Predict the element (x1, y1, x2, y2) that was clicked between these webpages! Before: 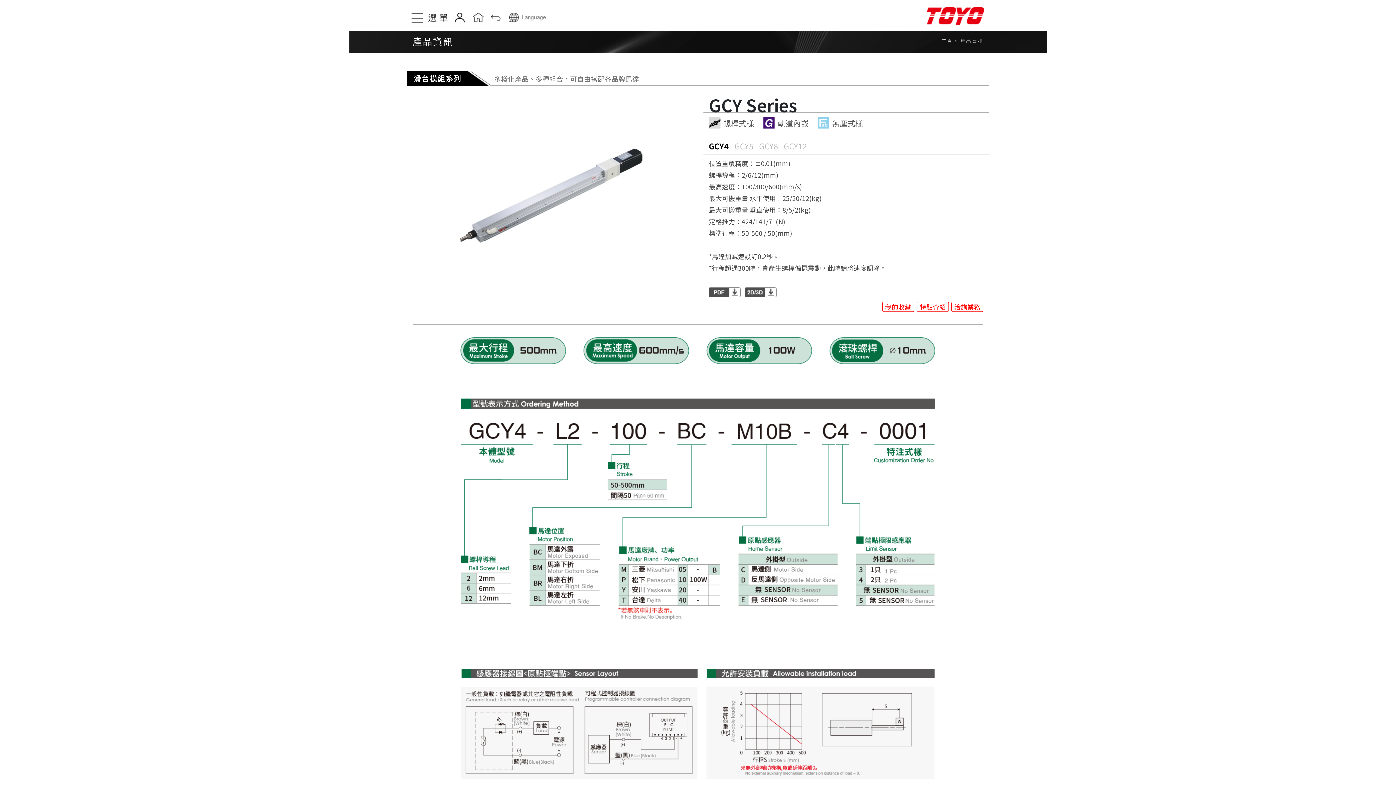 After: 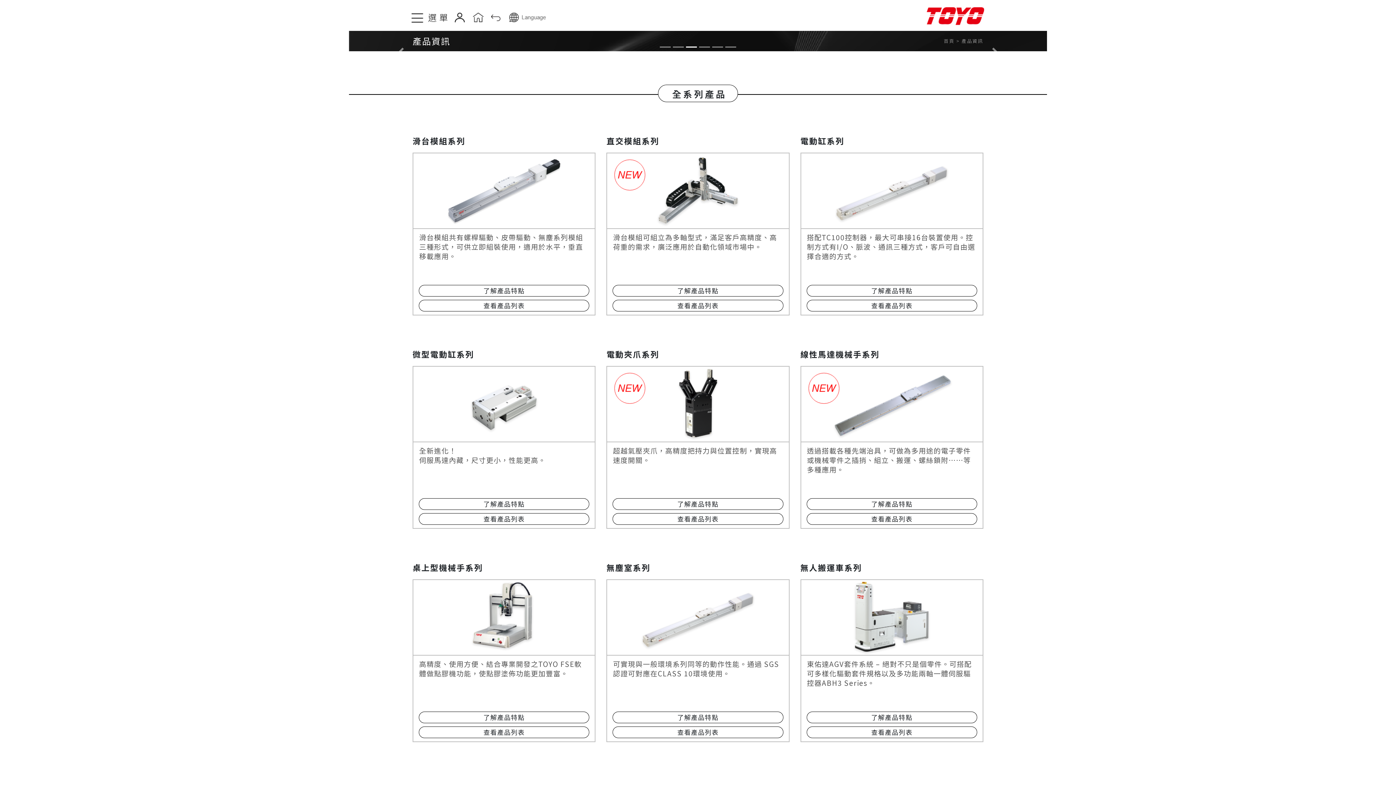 Action: label: 產品資訊 bbox: (960, 30, 983, 50)